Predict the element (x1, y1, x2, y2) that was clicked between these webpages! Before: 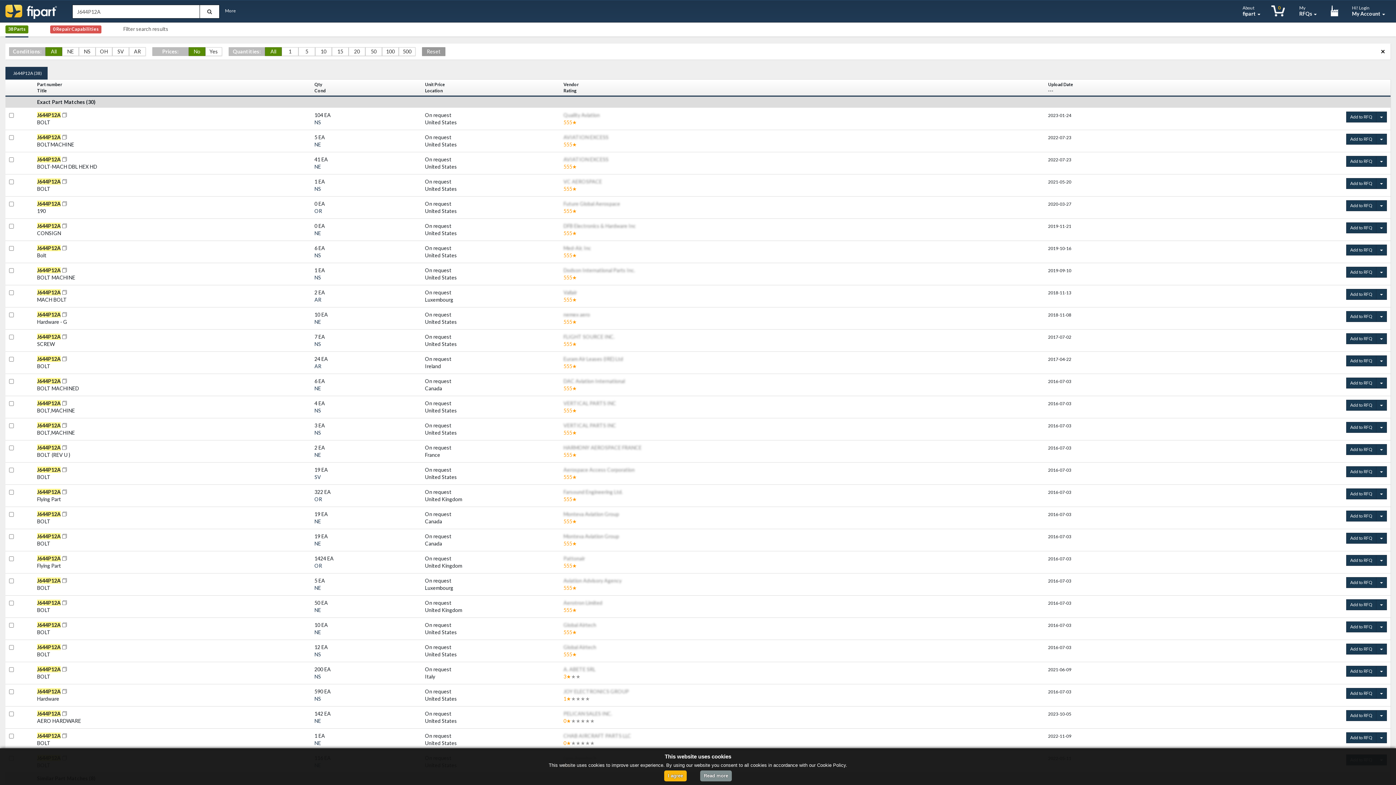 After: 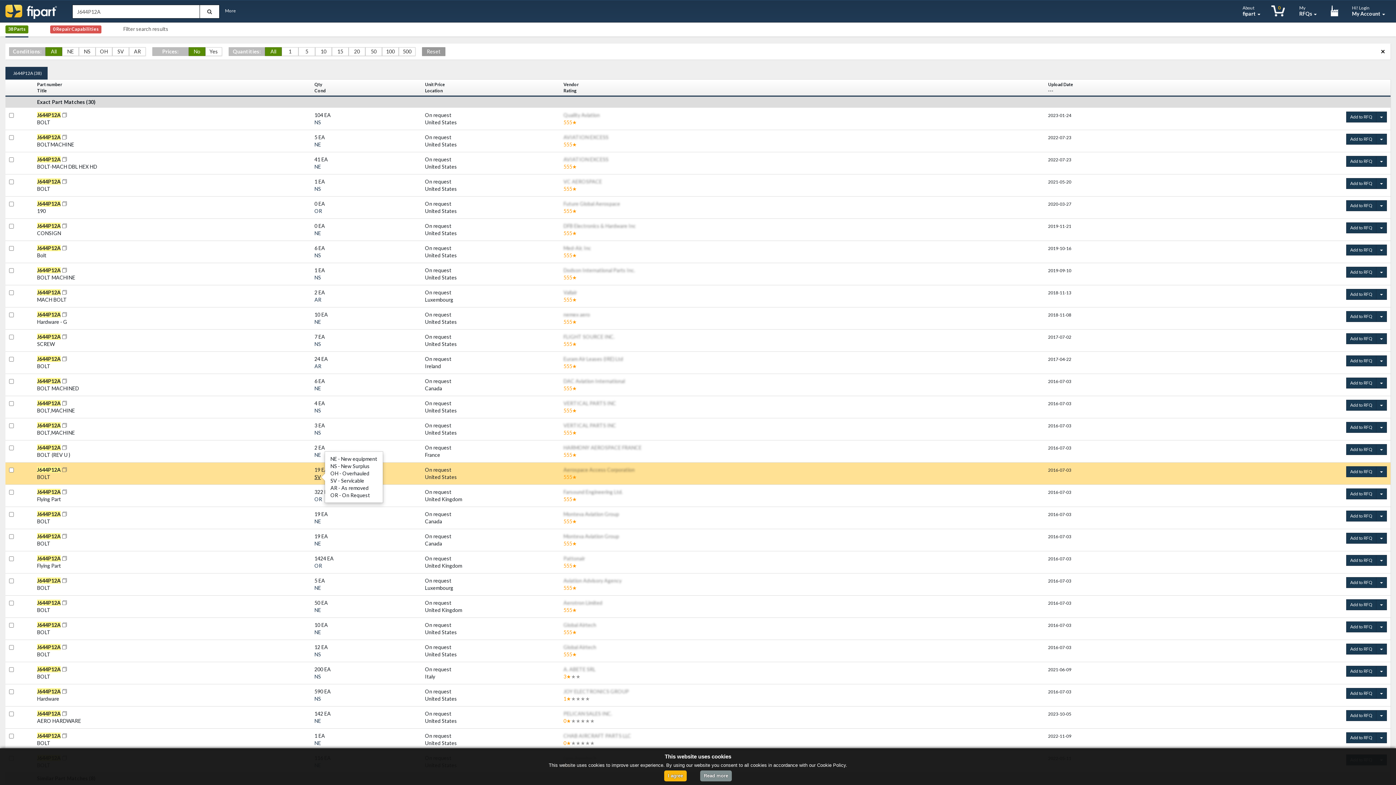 Action: label: SV bbox: (314, 474, 321, 480)